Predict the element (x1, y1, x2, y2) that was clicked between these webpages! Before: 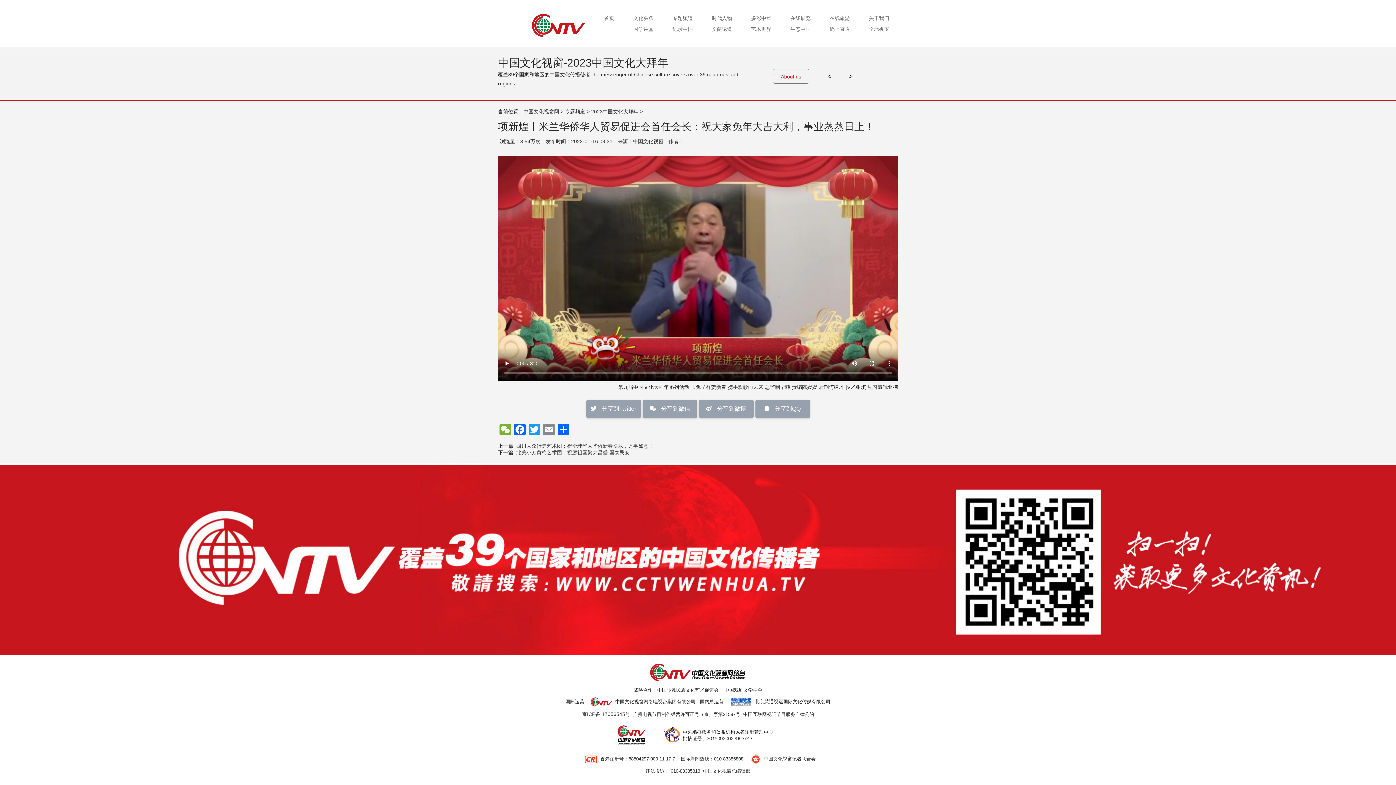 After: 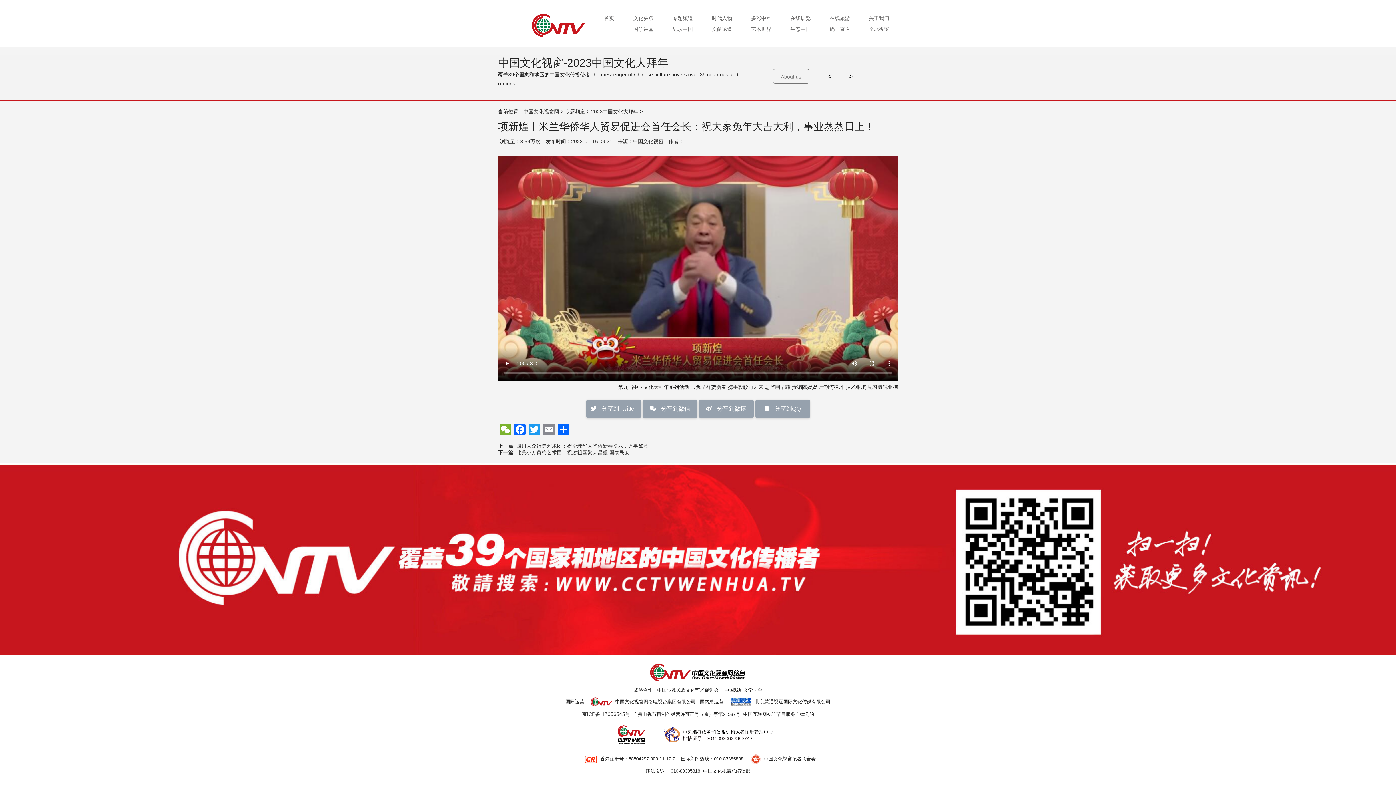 Action: label: About us bbox: (781, 73, 801, 79)